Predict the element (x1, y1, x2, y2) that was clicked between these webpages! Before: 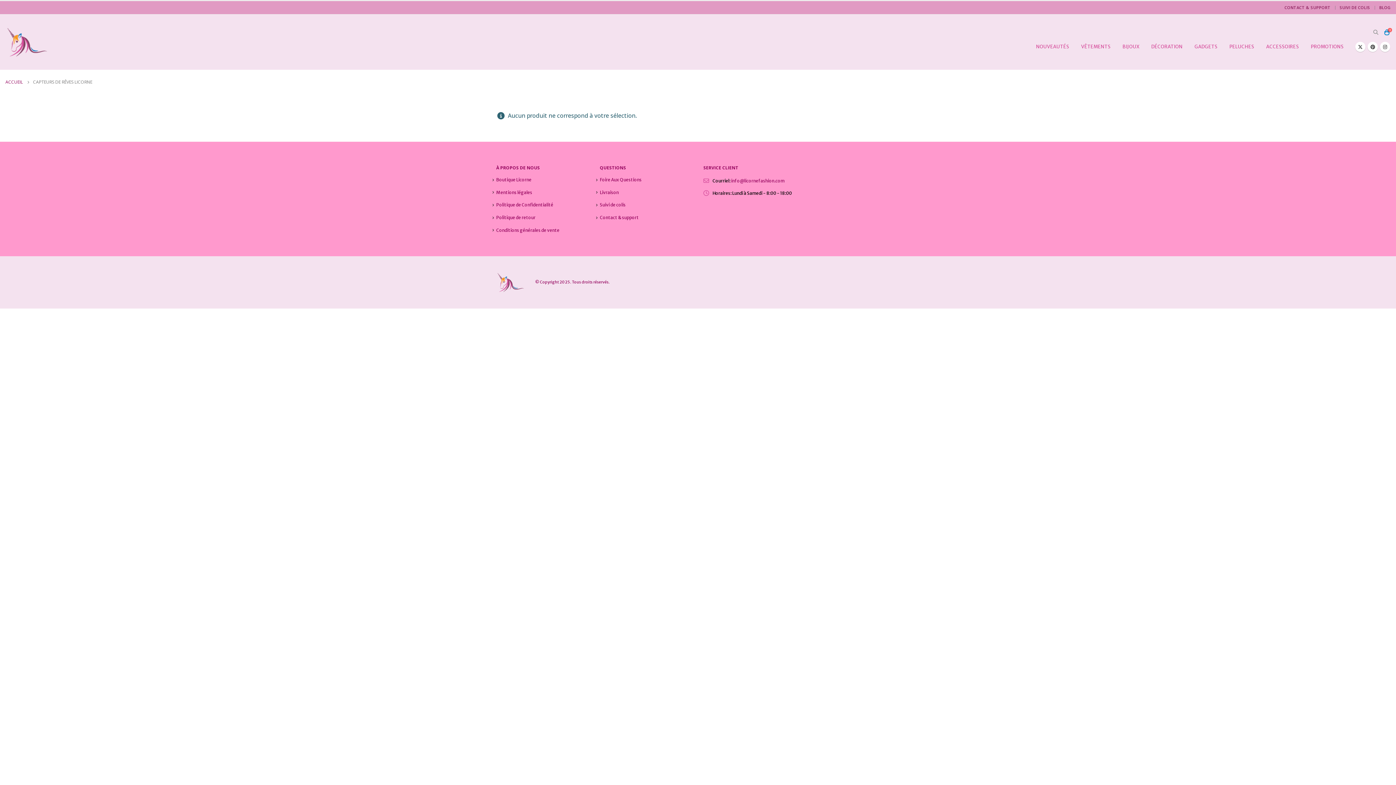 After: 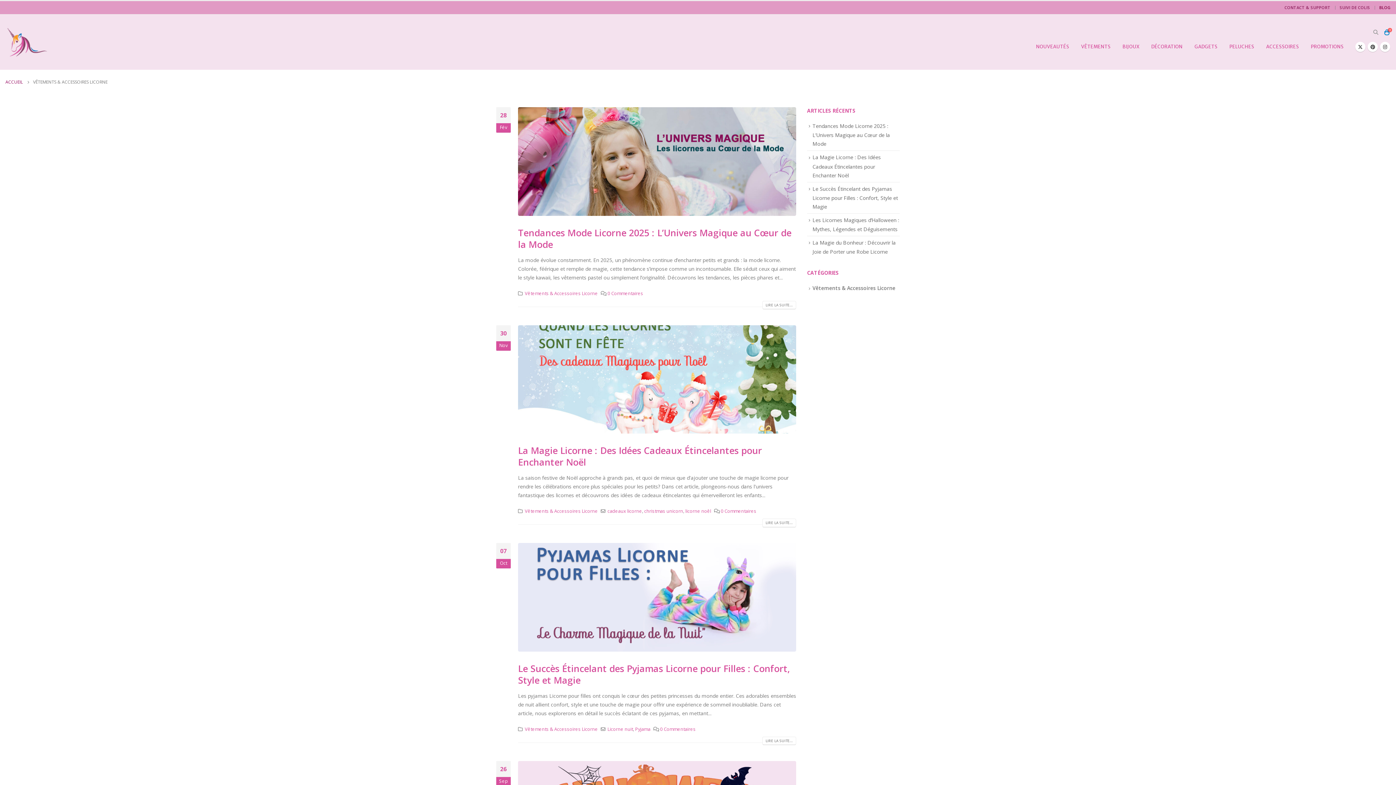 Action: bbox: (1377, 1, 1390, 14) label: BLOG